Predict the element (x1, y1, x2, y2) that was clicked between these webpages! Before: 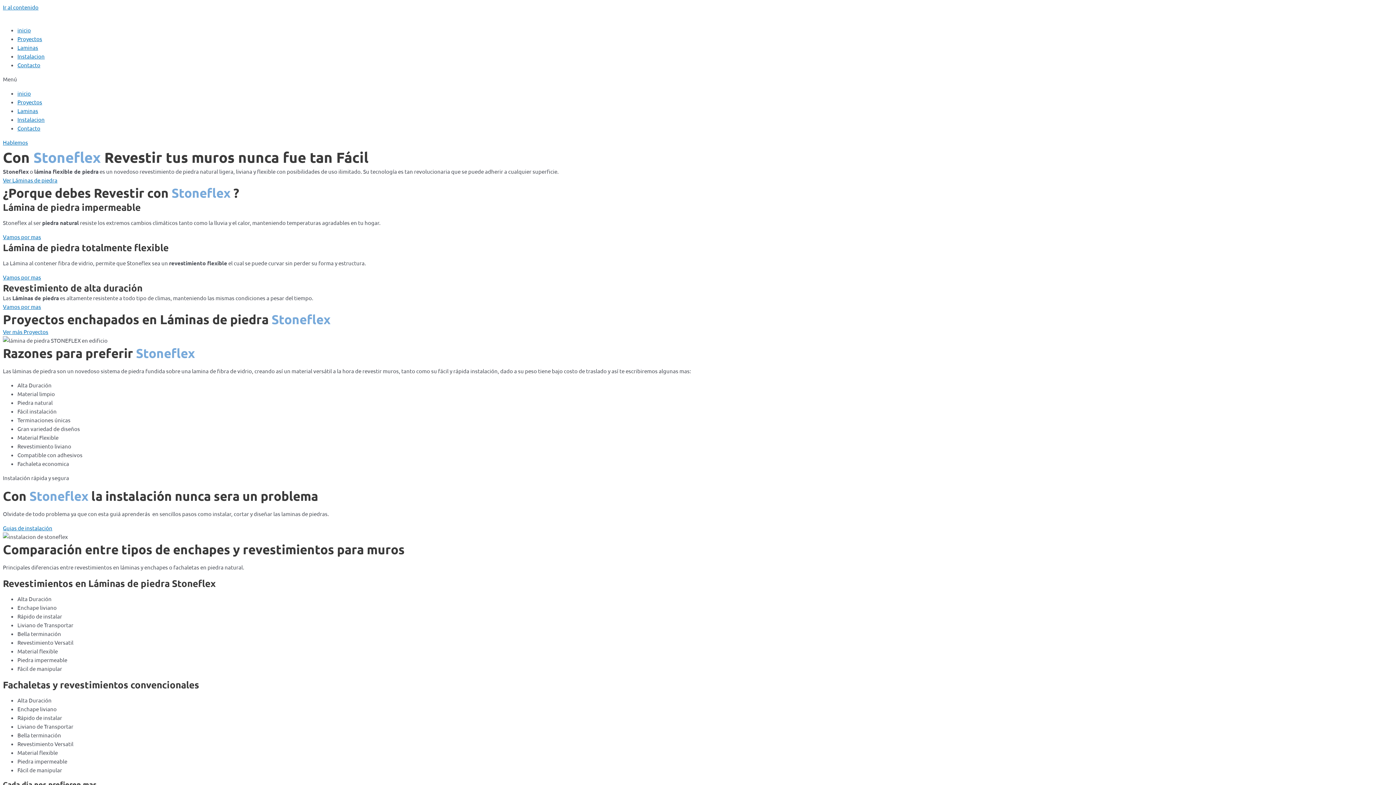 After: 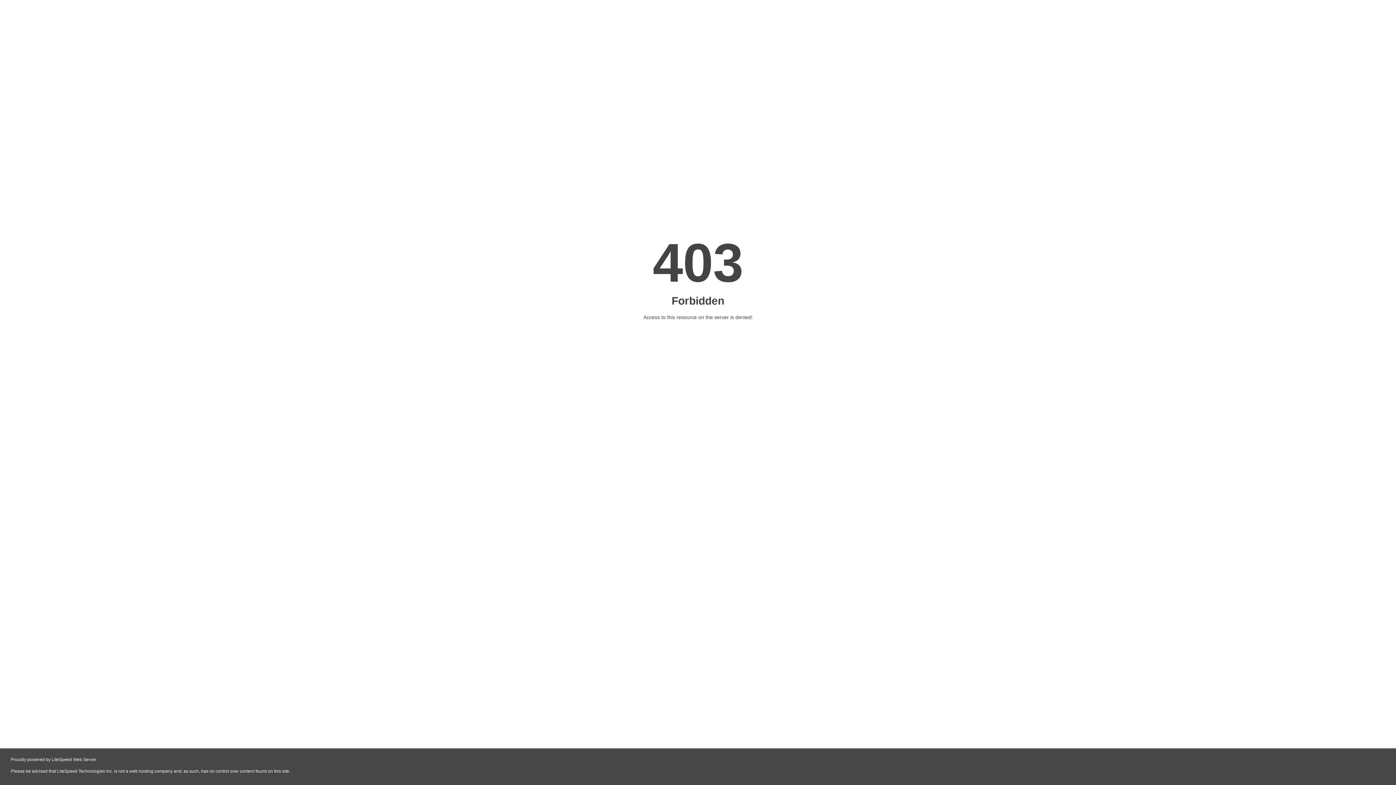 Action: label: Ver Láminas de piedra bbox: (2, 176, 57, 183)